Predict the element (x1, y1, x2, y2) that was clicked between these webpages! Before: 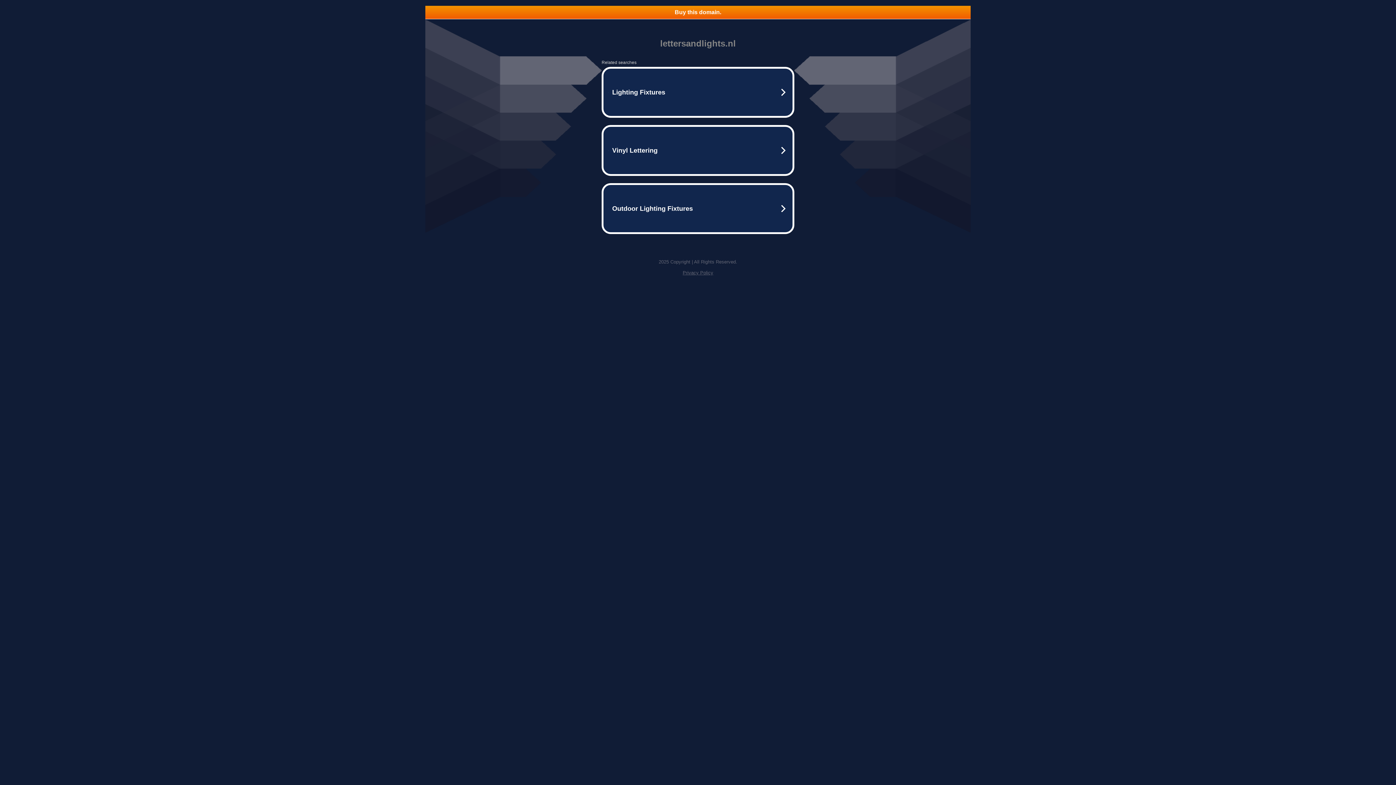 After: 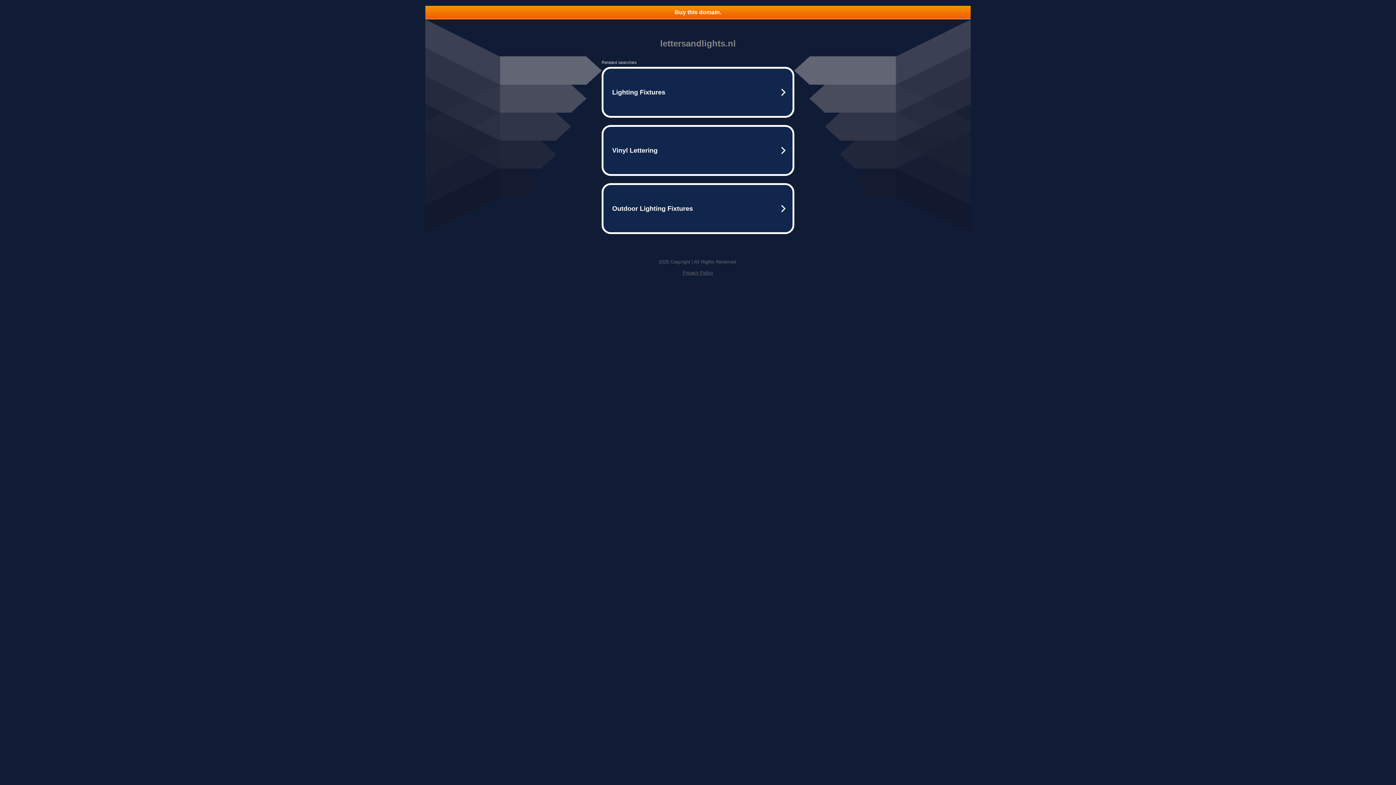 Action: label: Privacy Policy bbox: (682, 270, 713, 275)